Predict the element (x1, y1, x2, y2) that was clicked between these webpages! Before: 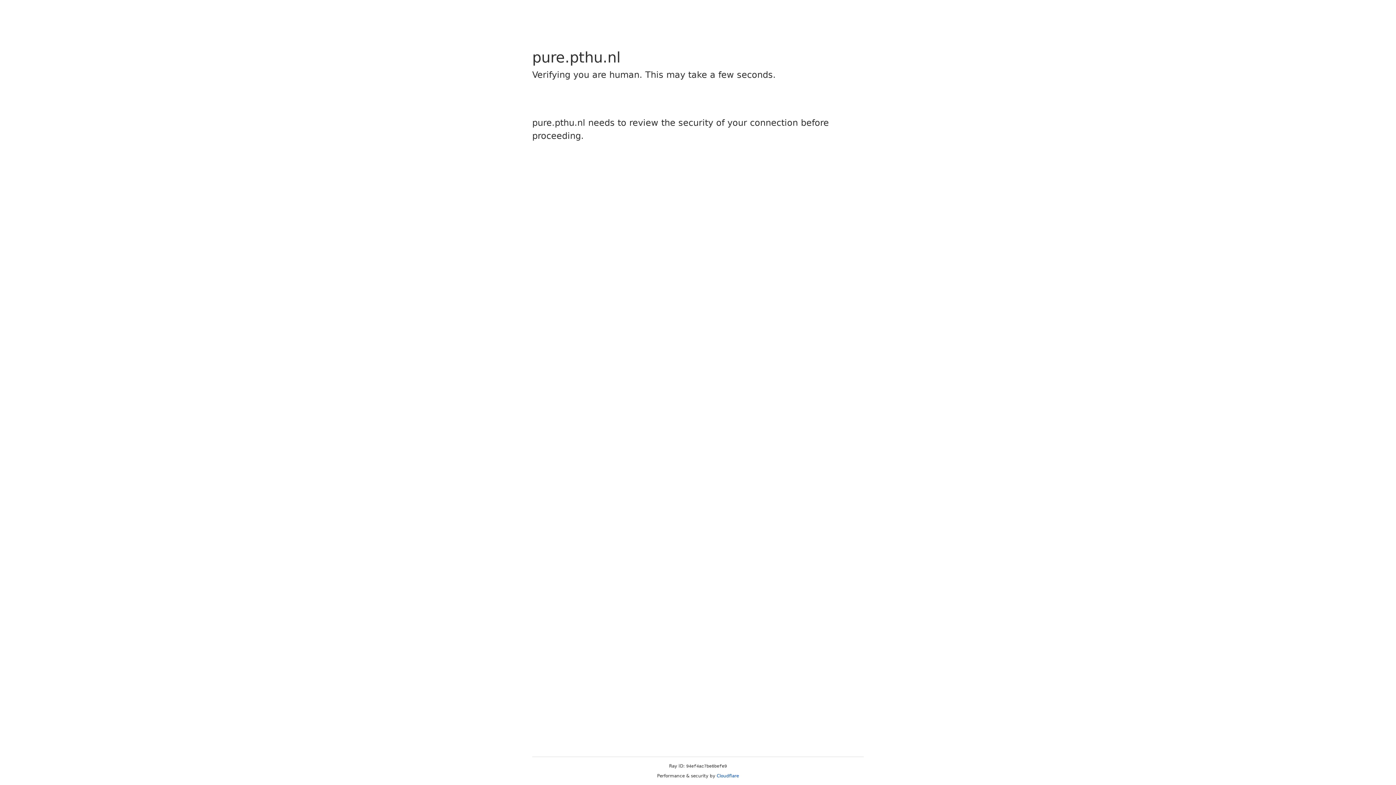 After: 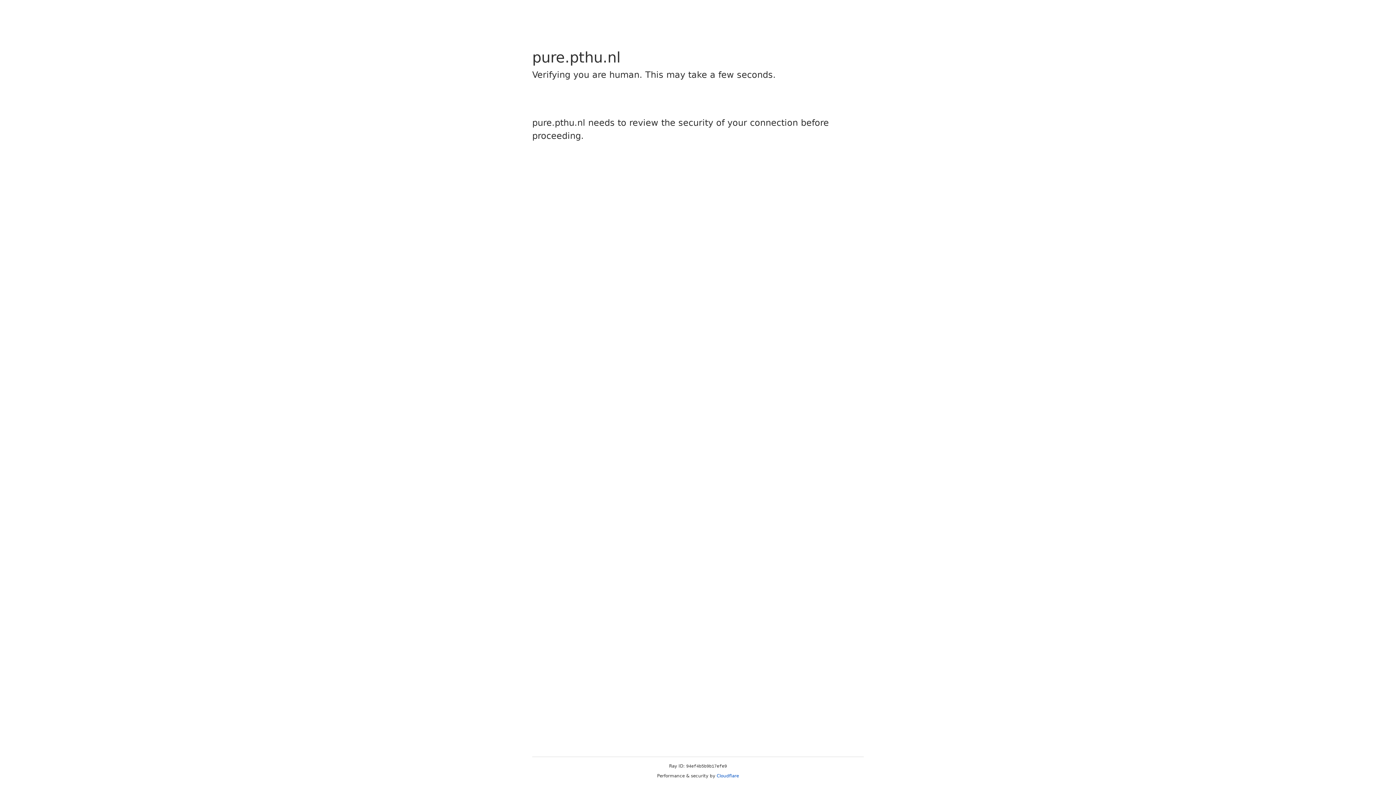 Action: label: Cloudflare bbox: (716, 773, 739, 778)